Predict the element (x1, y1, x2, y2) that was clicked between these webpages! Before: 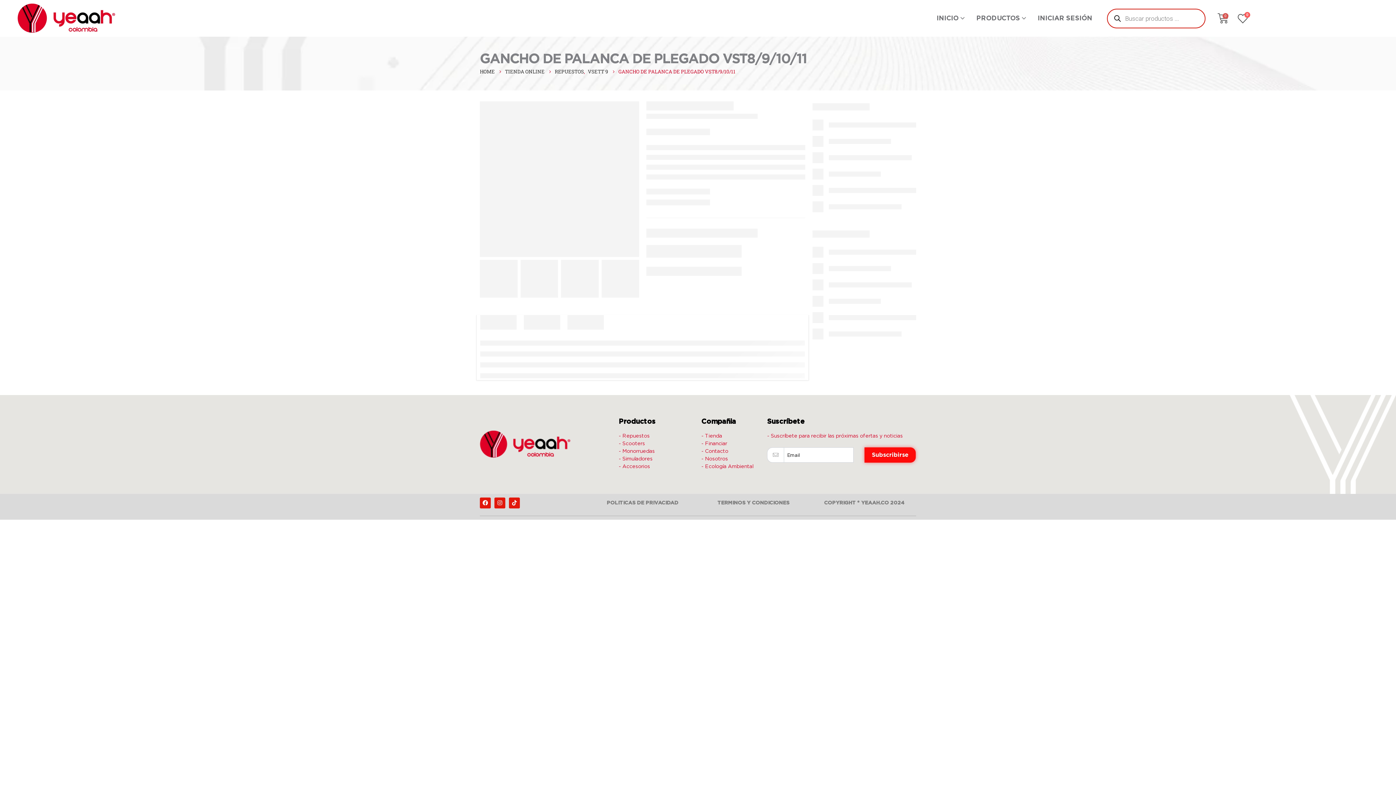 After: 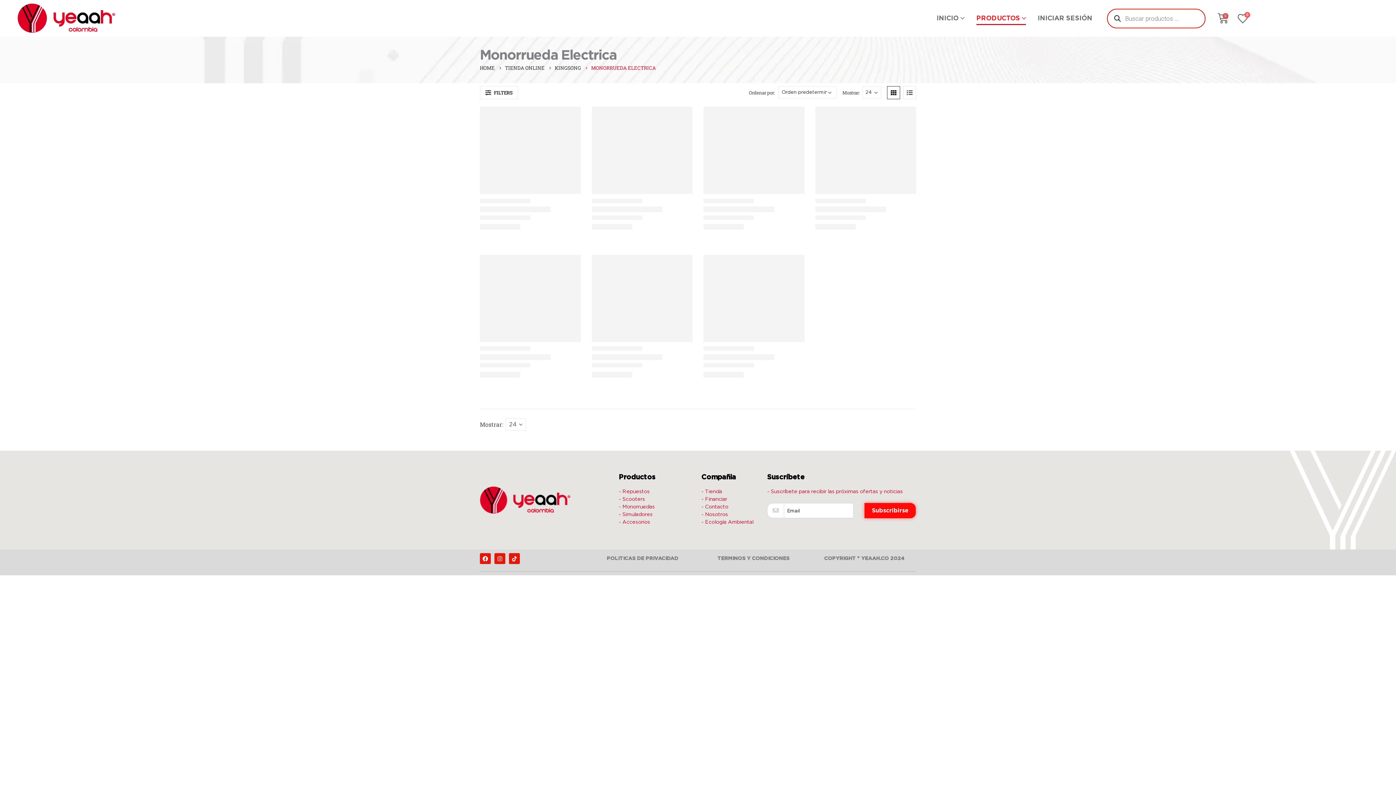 Action: bbox: (618, 447, 694, 455) label: - Monorruedas